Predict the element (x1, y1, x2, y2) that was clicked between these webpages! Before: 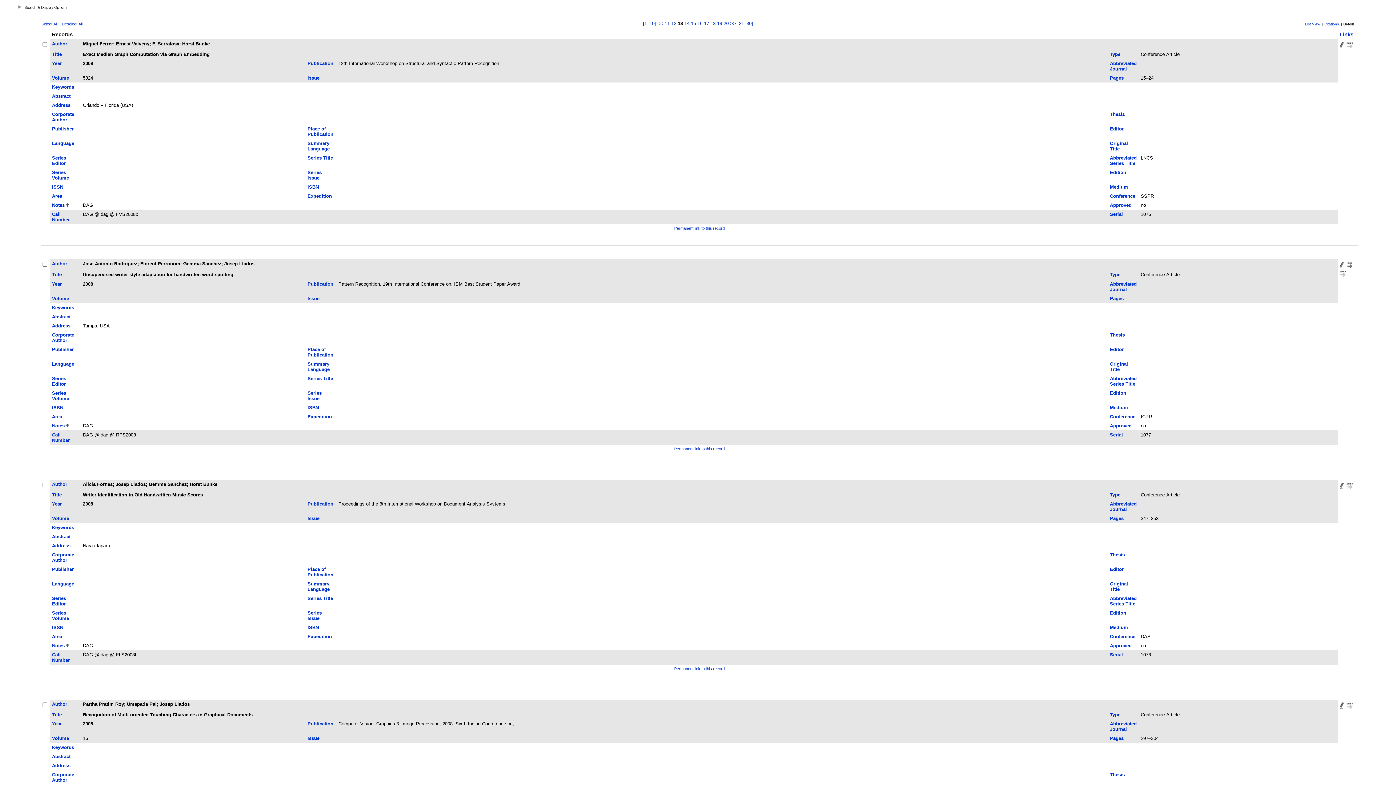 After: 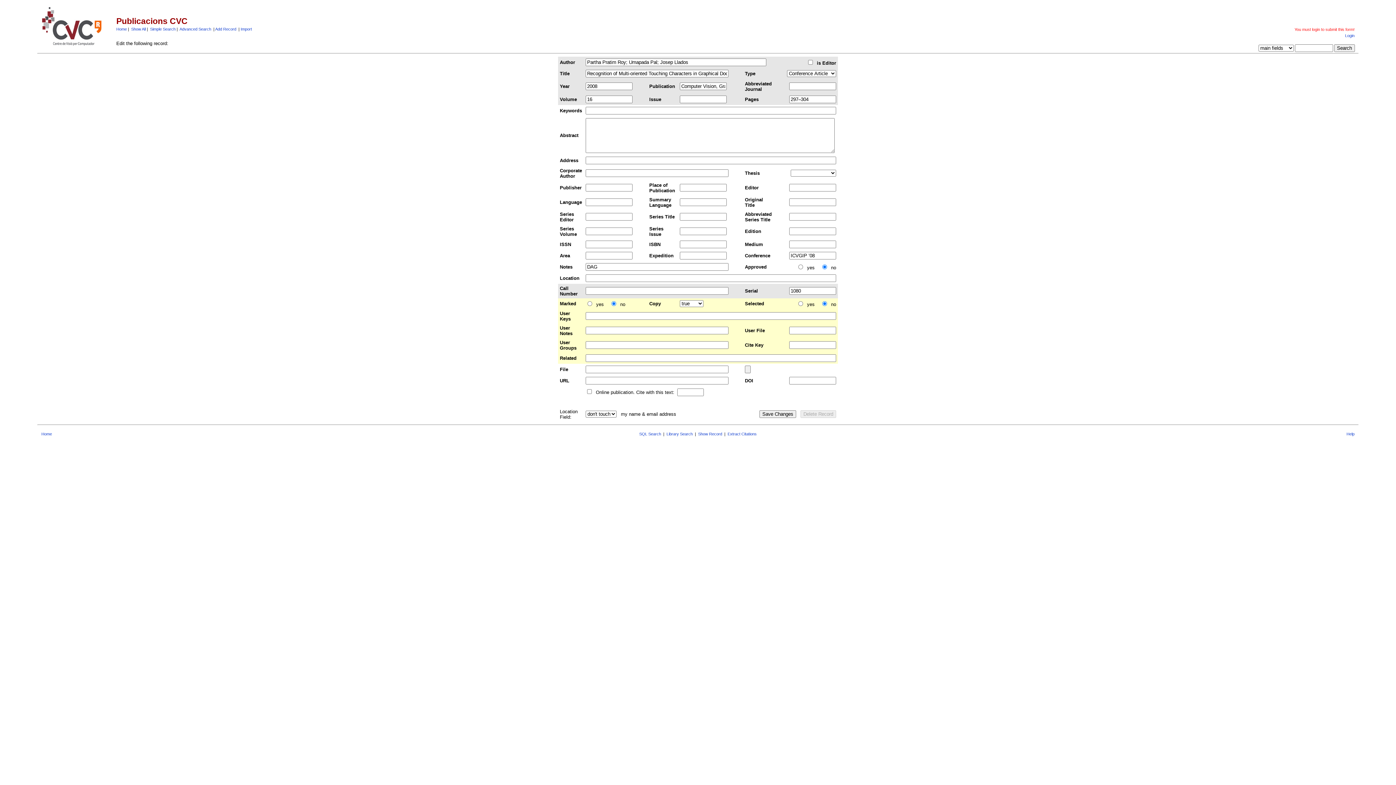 Action: bbox: (1340, 704, 1344, 710)